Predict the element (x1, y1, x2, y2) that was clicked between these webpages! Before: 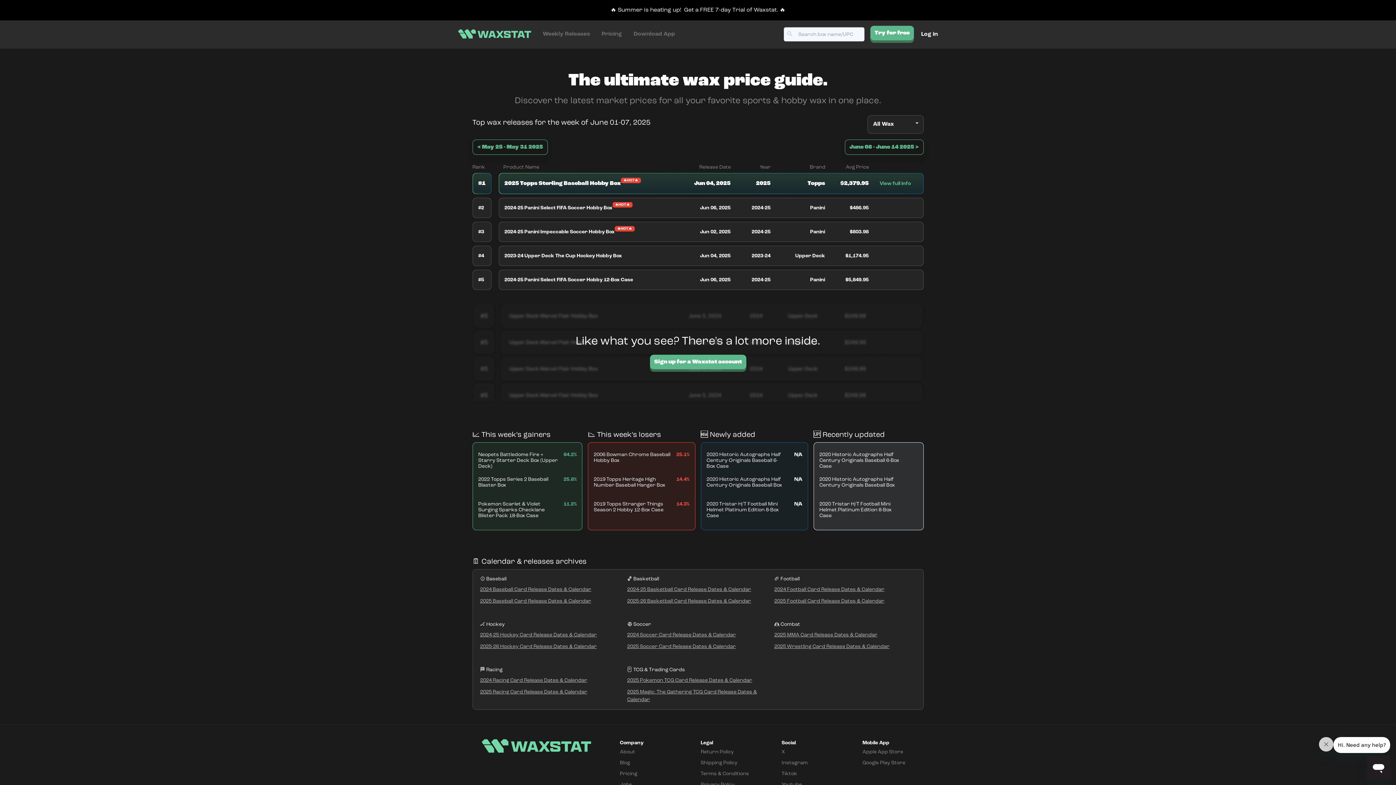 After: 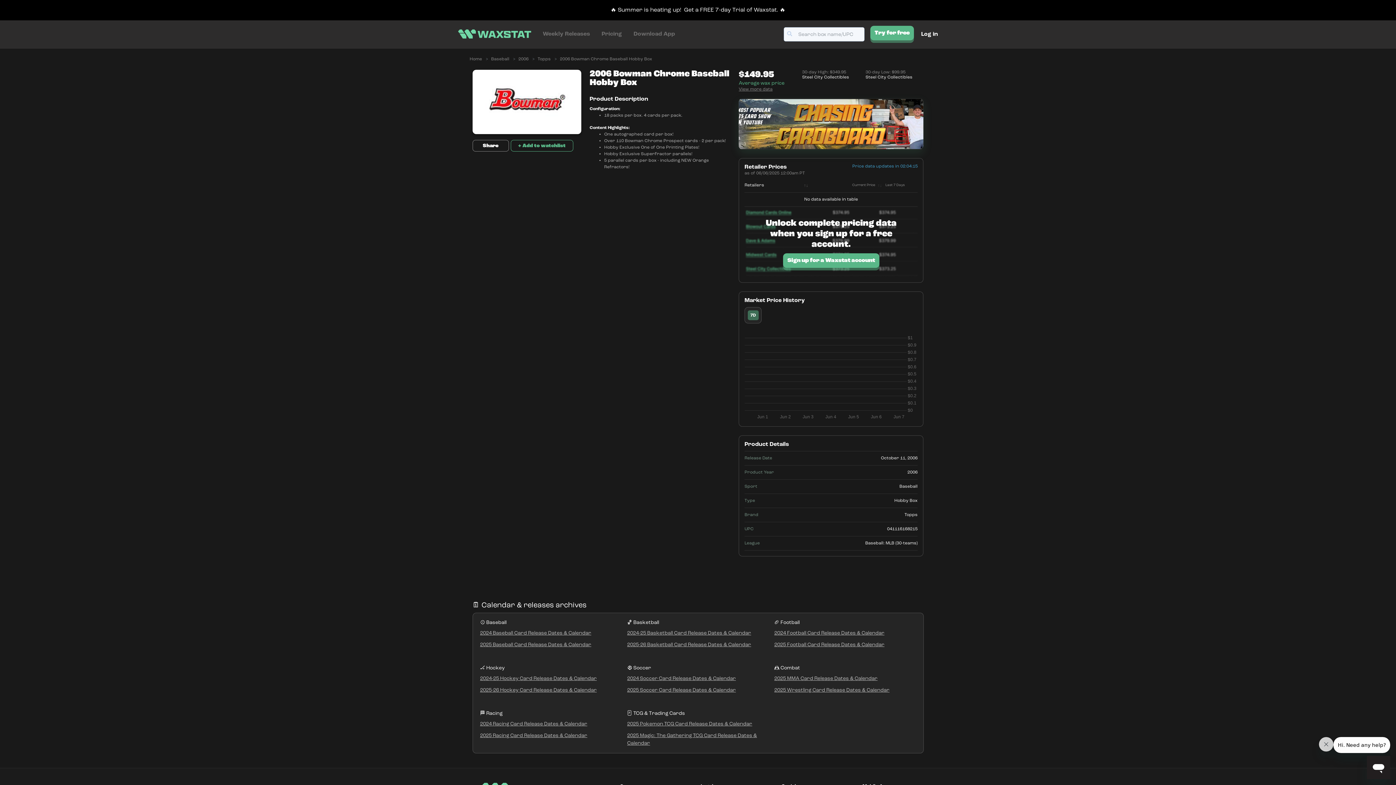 Action: label: 2006 Bowman Chrome Baseball Hobby Box
25.1% bbox: (593, 448, 689, 472)